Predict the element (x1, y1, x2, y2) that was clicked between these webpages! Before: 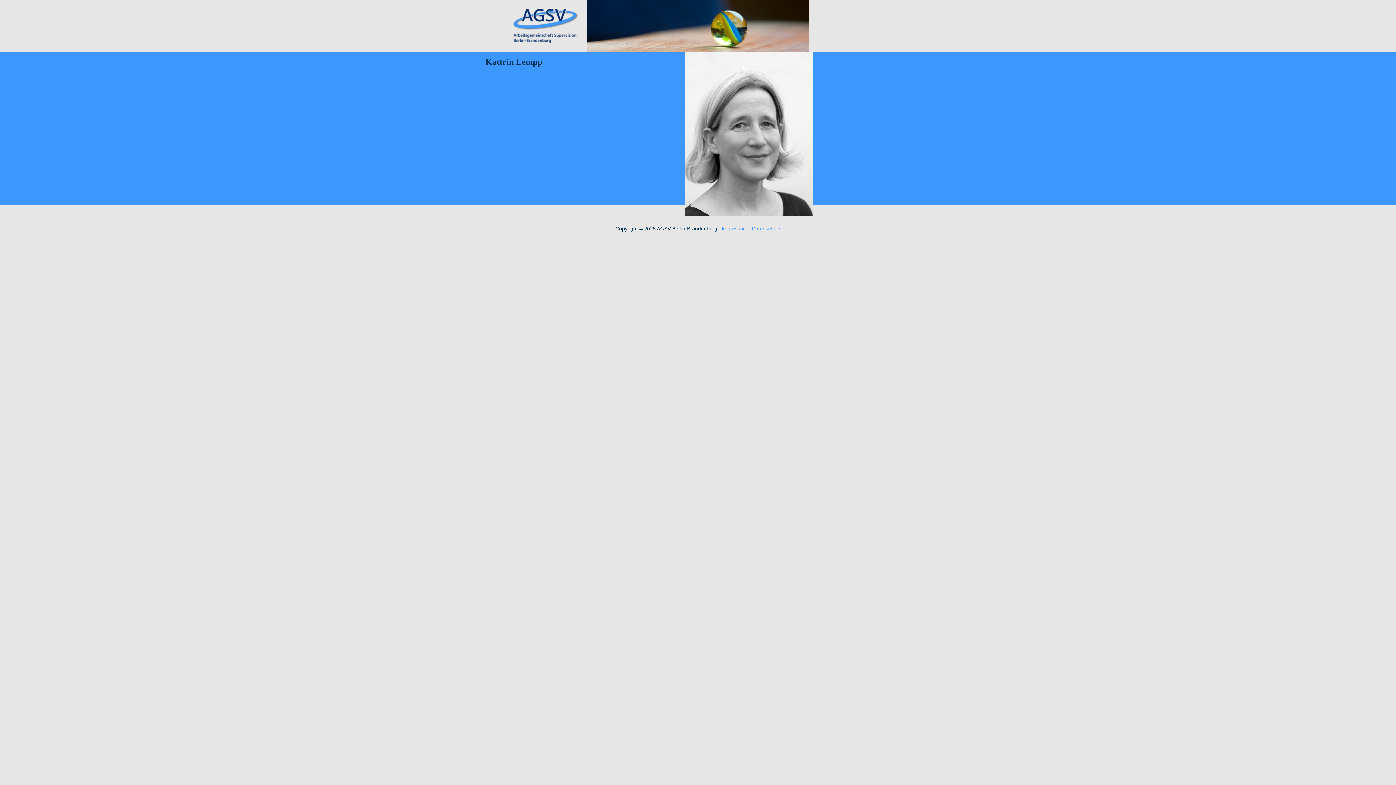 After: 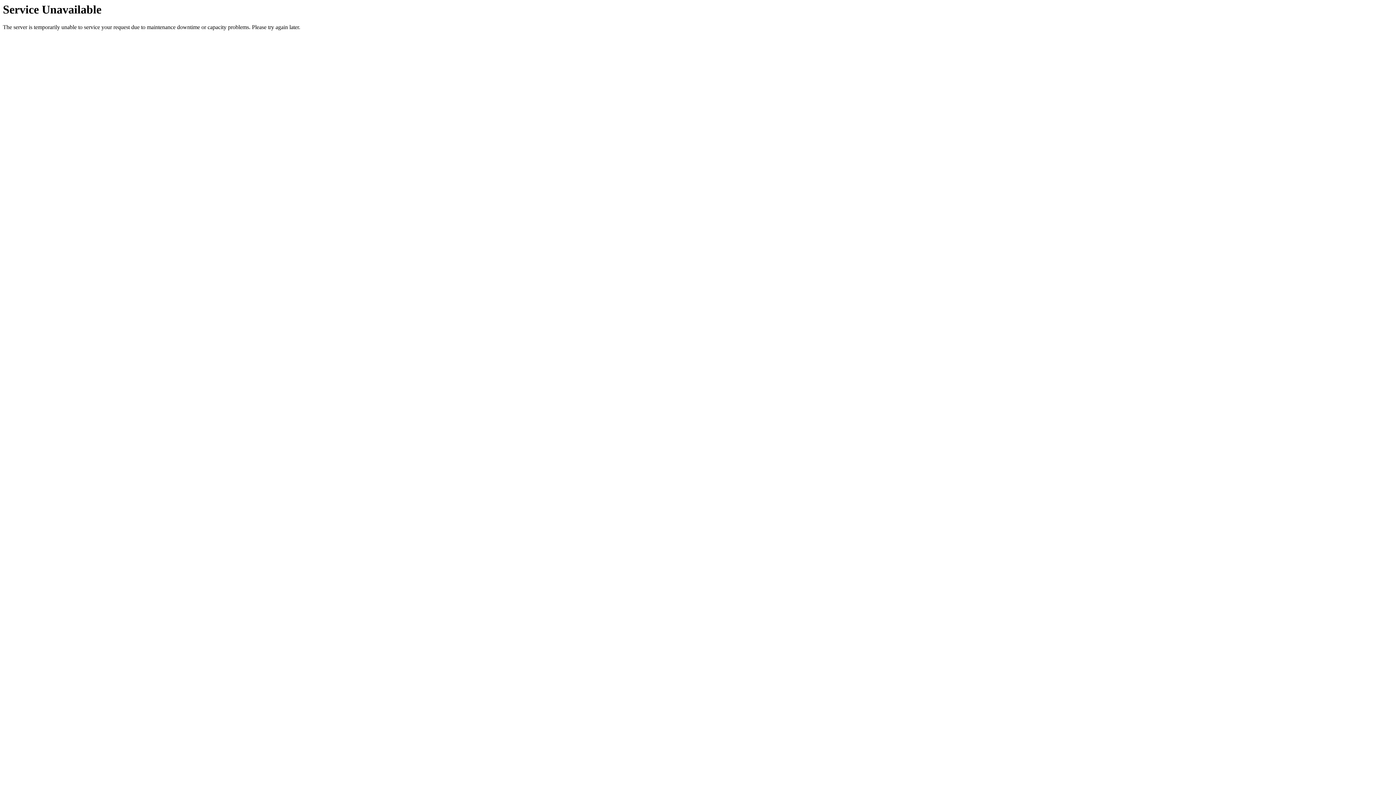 Action: bbox: (752, 225, 780, 231) label: Datenschutz